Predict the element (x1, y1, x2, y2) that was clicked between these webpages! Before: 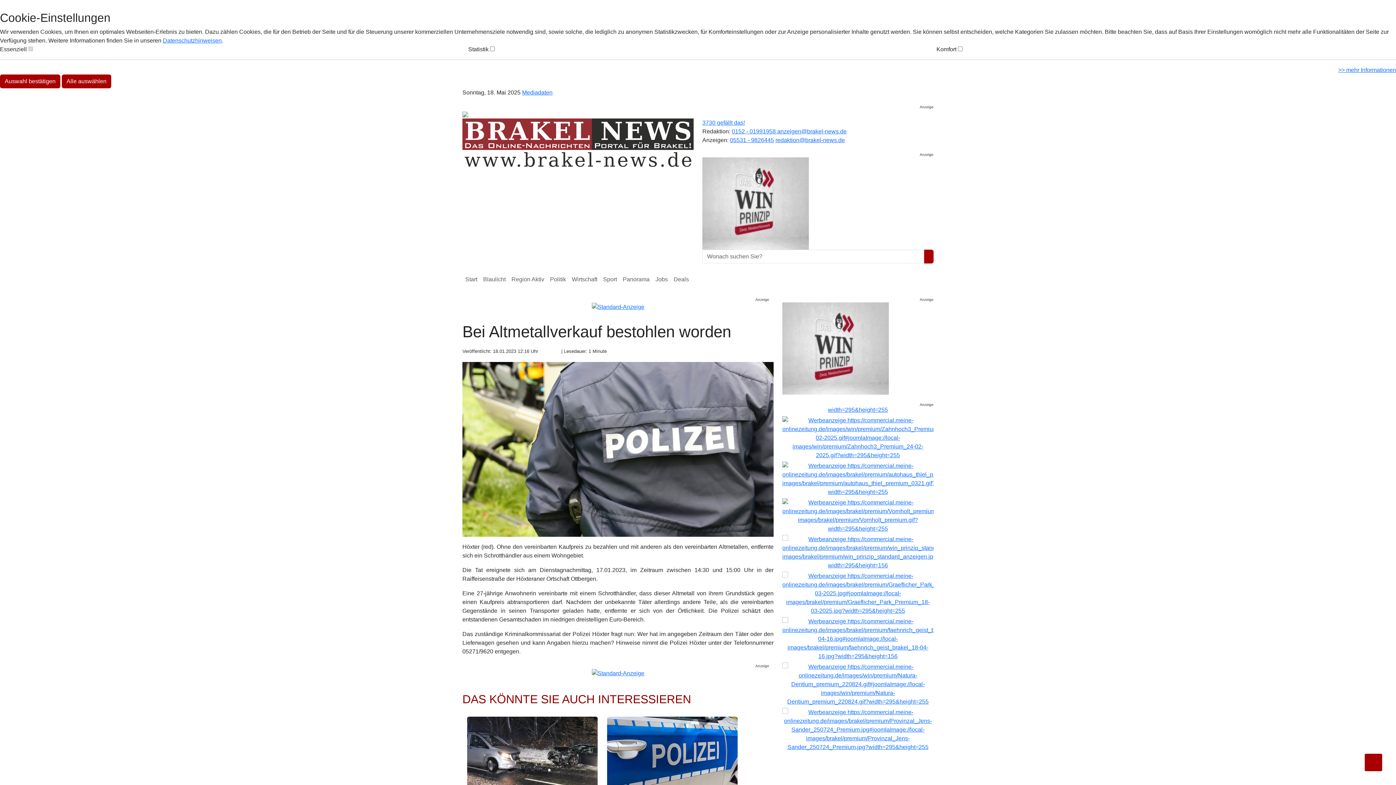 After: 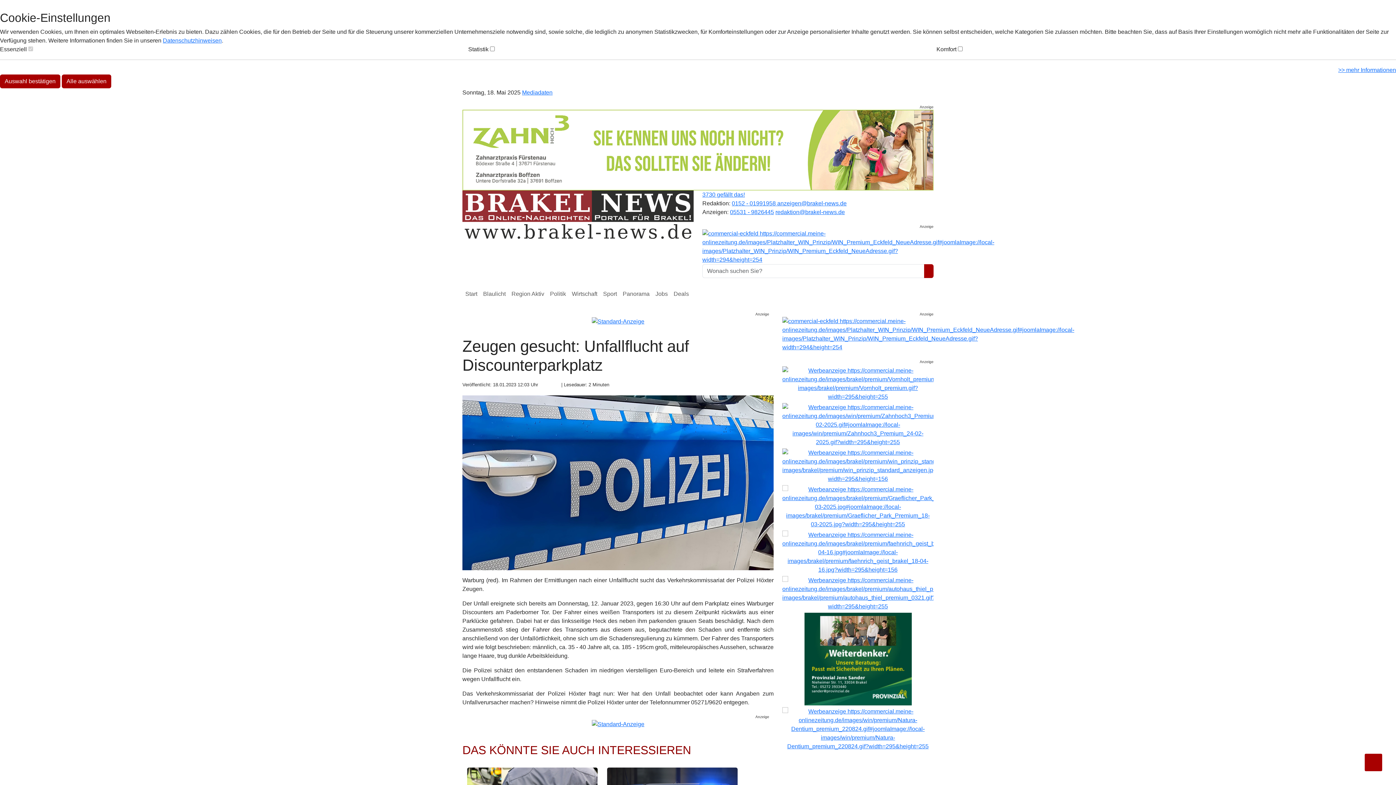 Action: bbox: (607, 748, 737, 821)